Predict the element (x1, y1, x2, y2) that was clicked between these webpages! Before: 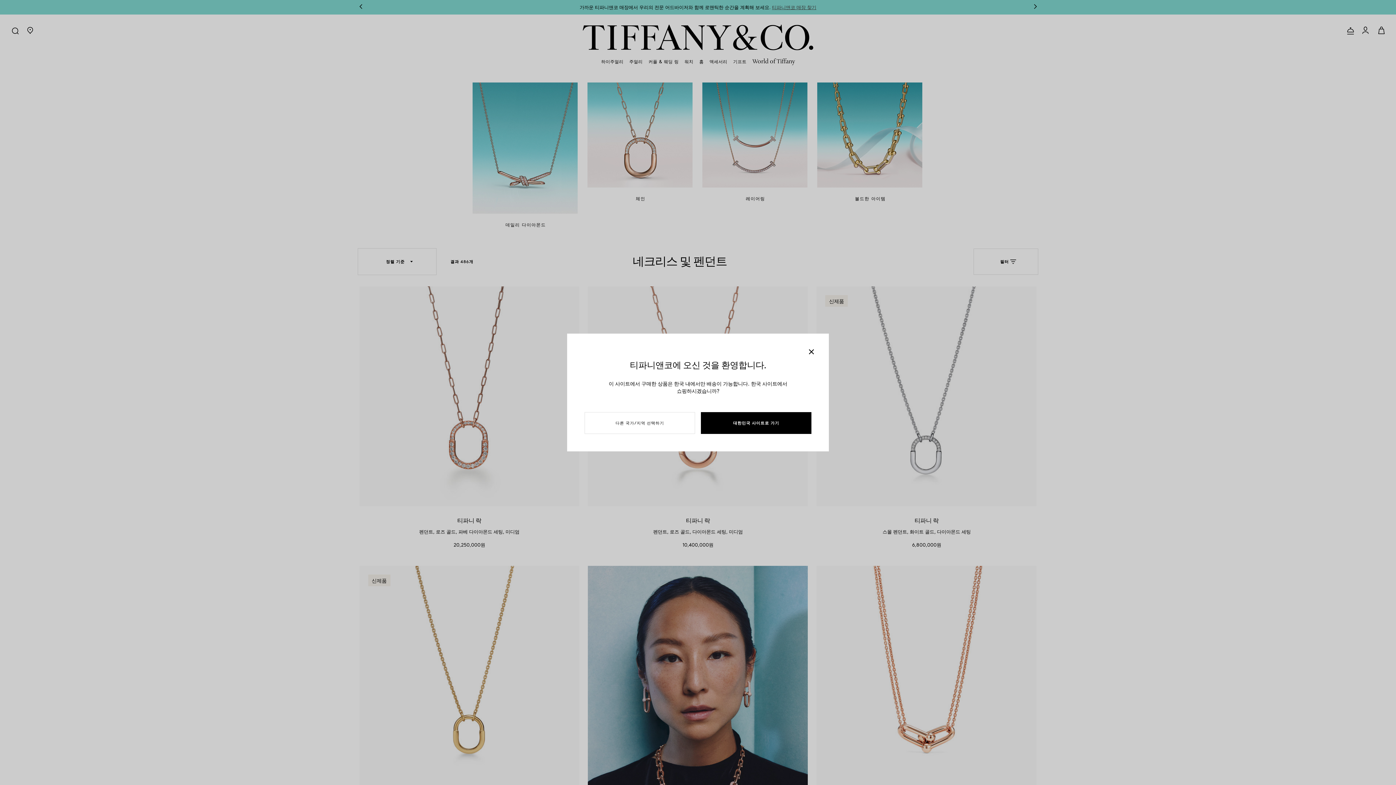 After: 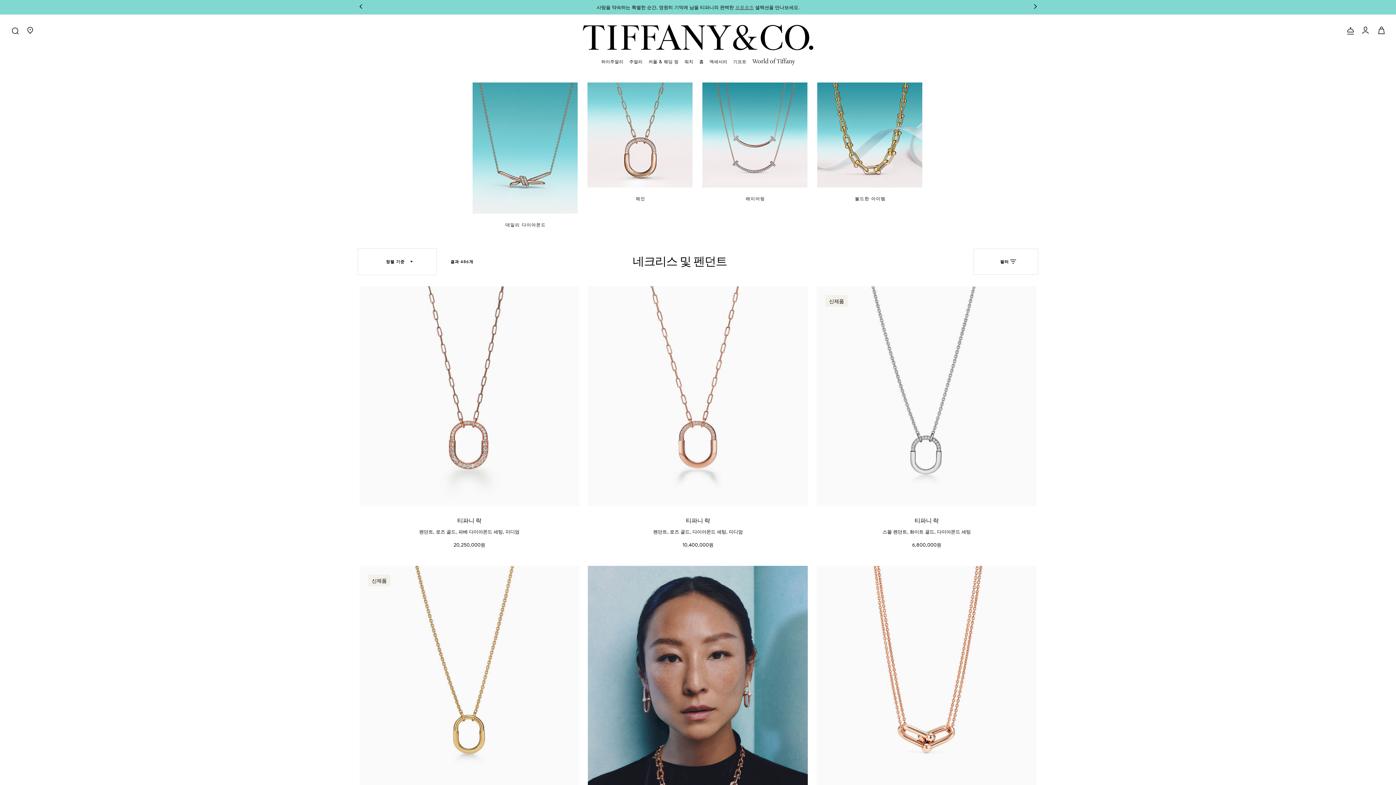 Action: bbox: (802, 342, 820, 360) label: 닫기